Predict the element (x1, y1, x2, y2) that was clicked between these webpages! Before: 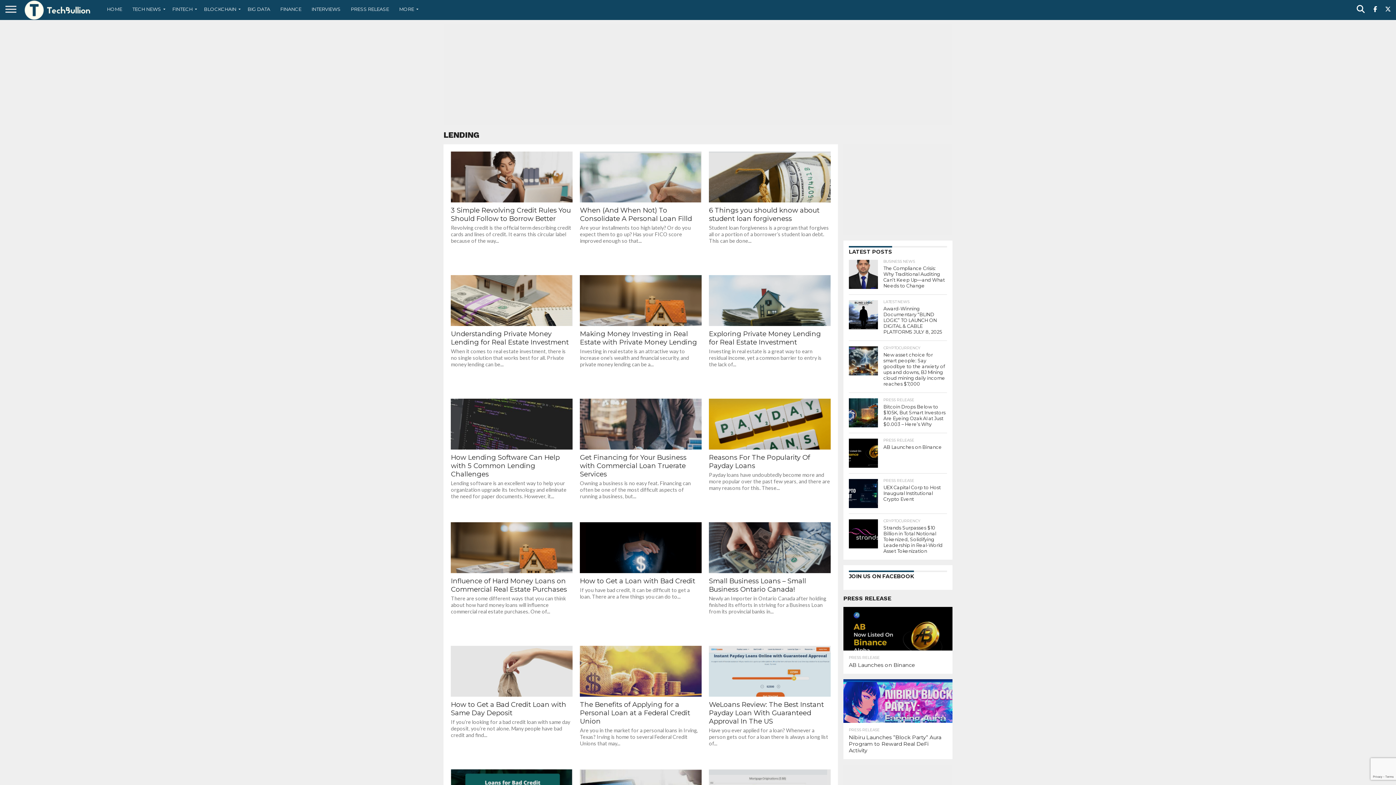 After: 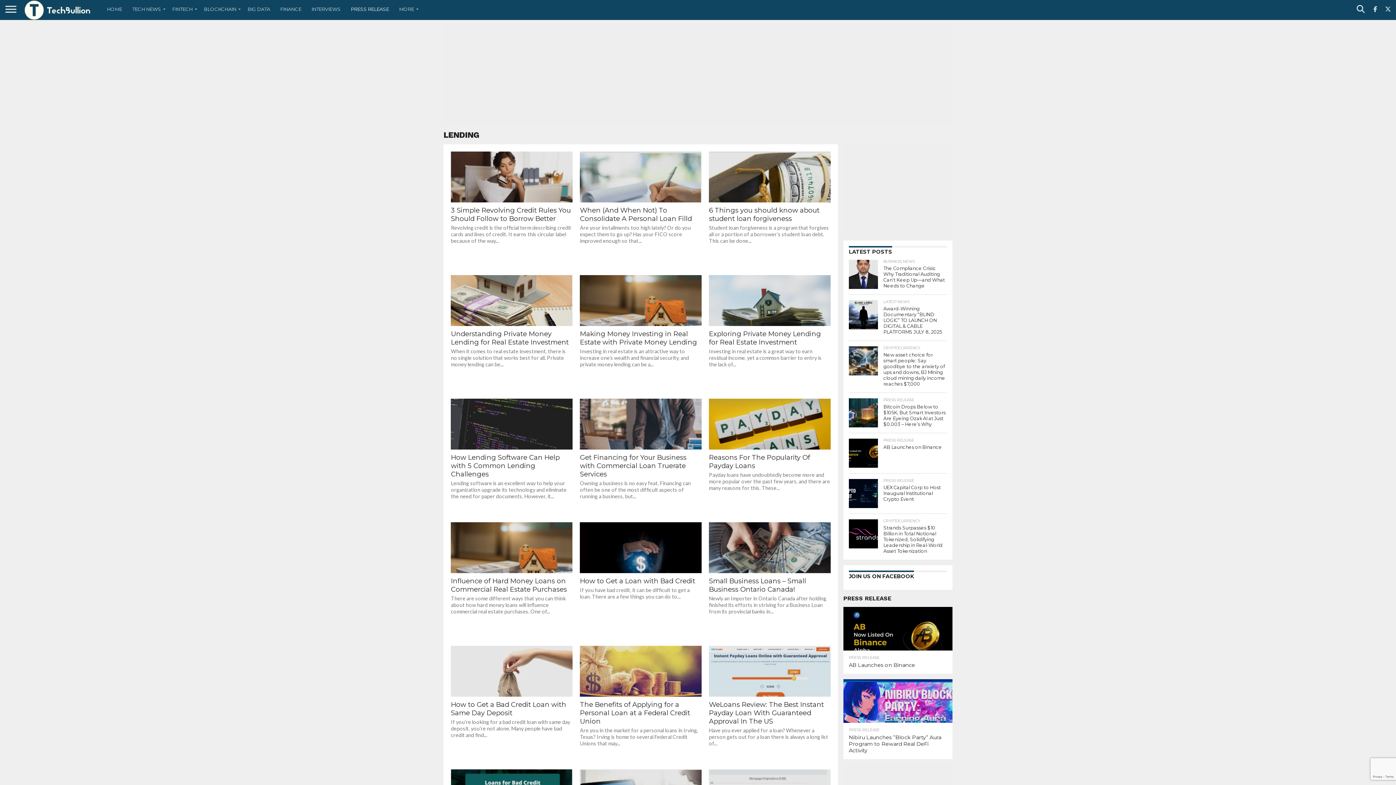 Action: bbox: (345, 0, 394, 18) label: PRESS RELEASE